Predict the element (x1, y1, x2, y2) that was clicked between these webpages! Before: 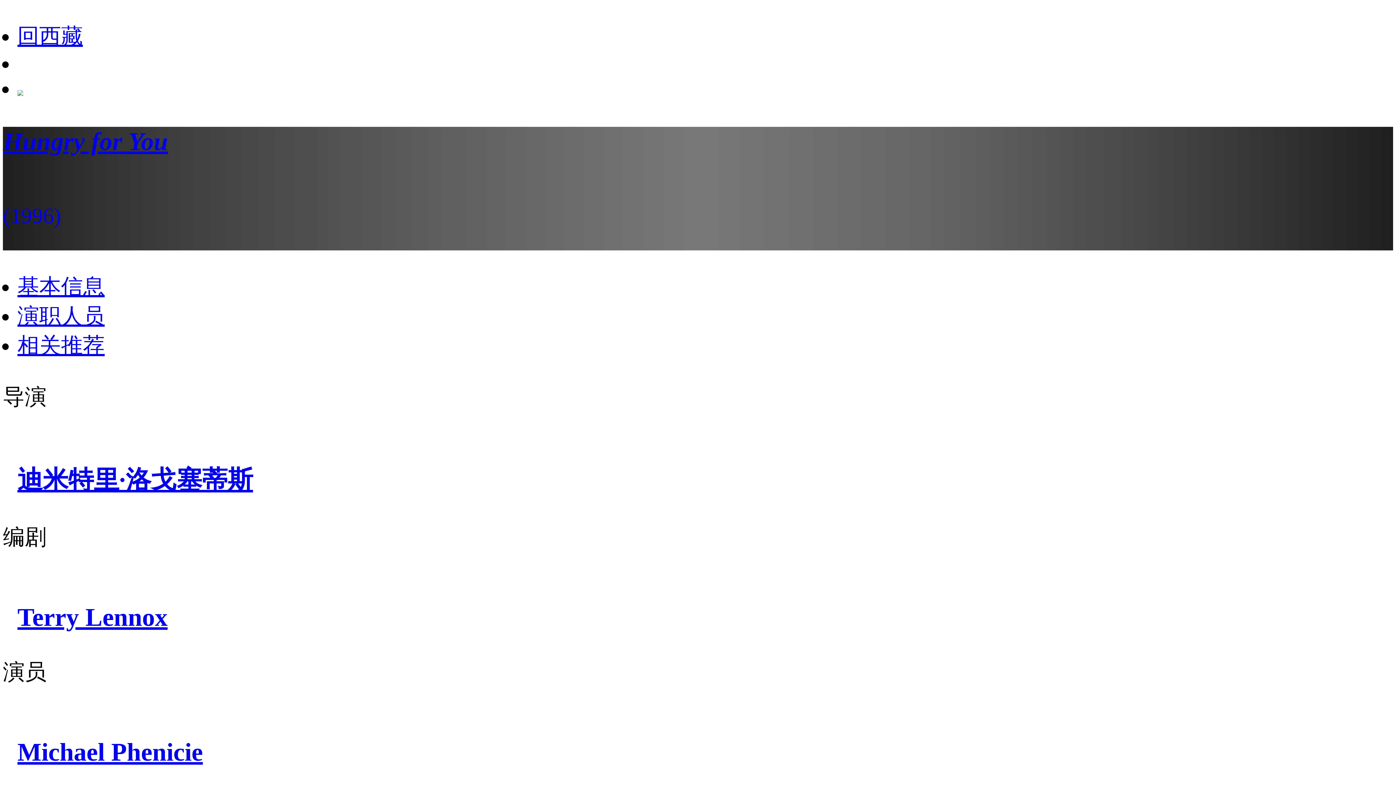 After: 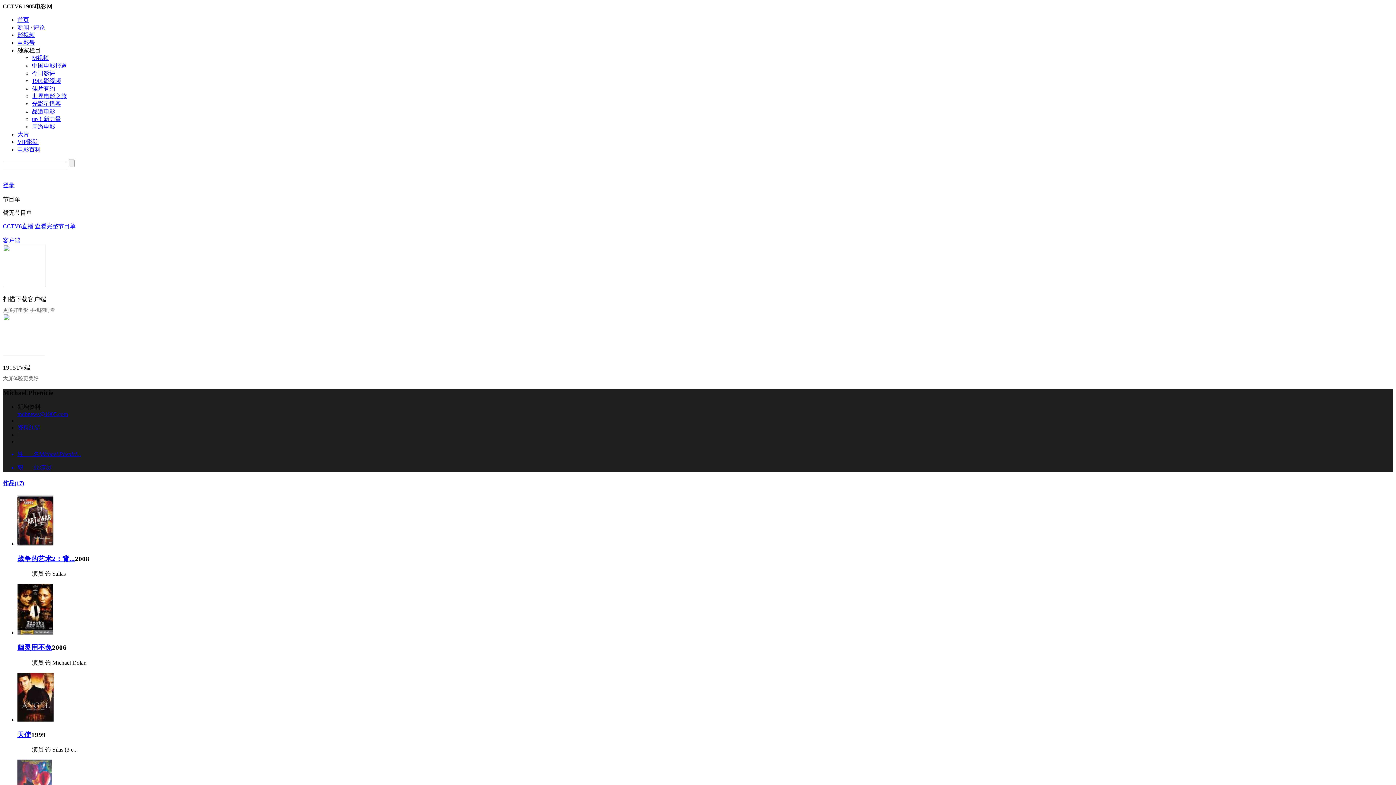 Action: label: Michael Phenicie

饰  Rodney bbox: (17, 737, 1393, 822)